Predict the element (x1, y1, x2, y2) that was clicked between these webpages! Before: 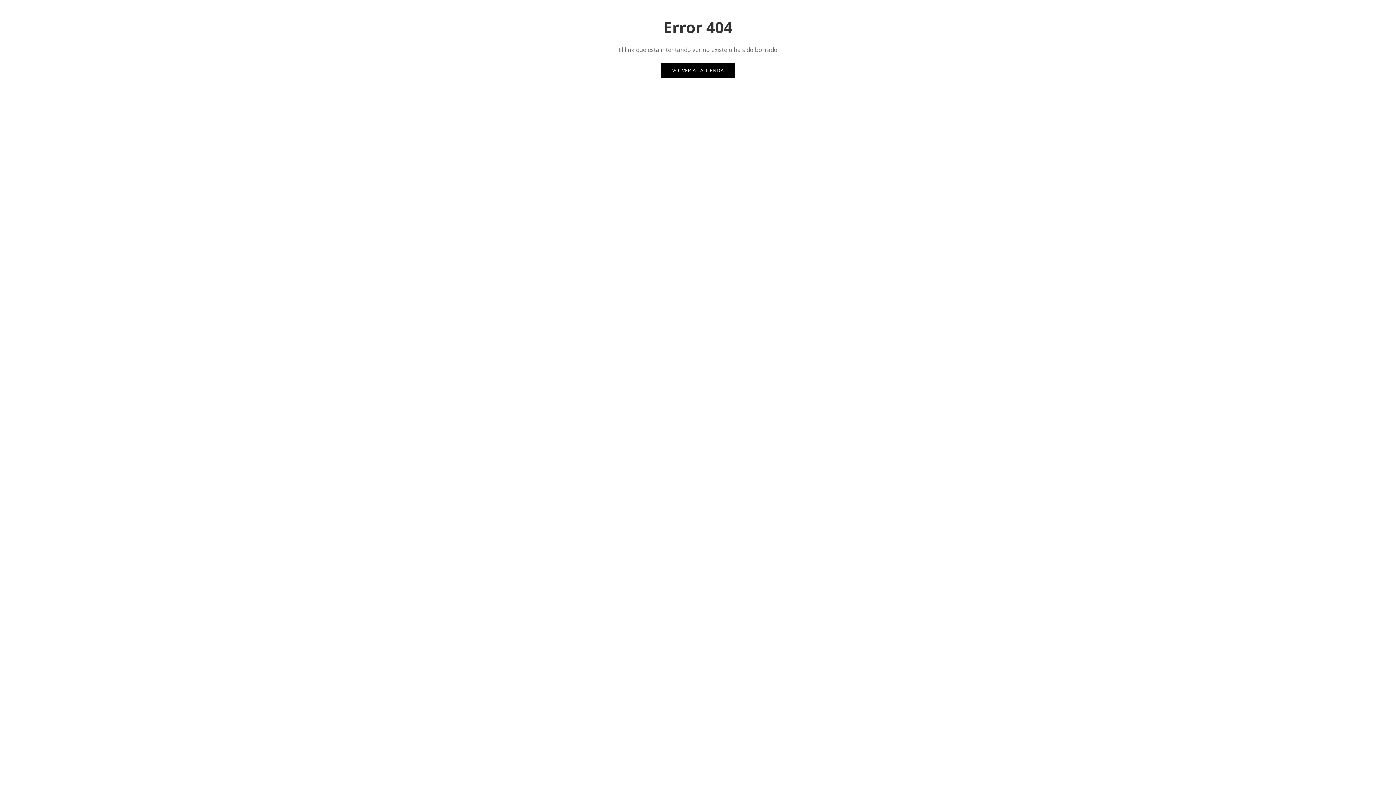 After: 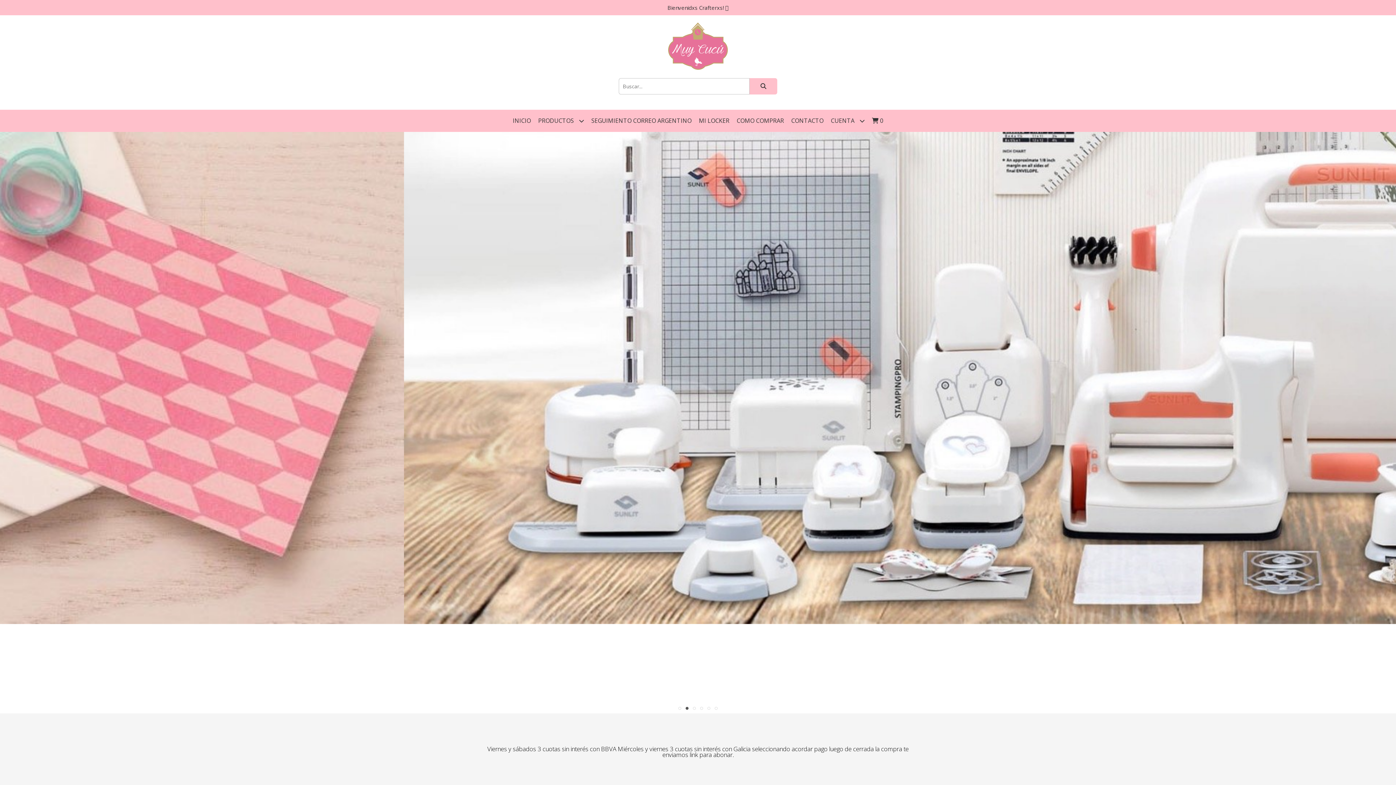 Action: bbox: (661, 63, 735, 77) label: VOLVER A LA TIENDA